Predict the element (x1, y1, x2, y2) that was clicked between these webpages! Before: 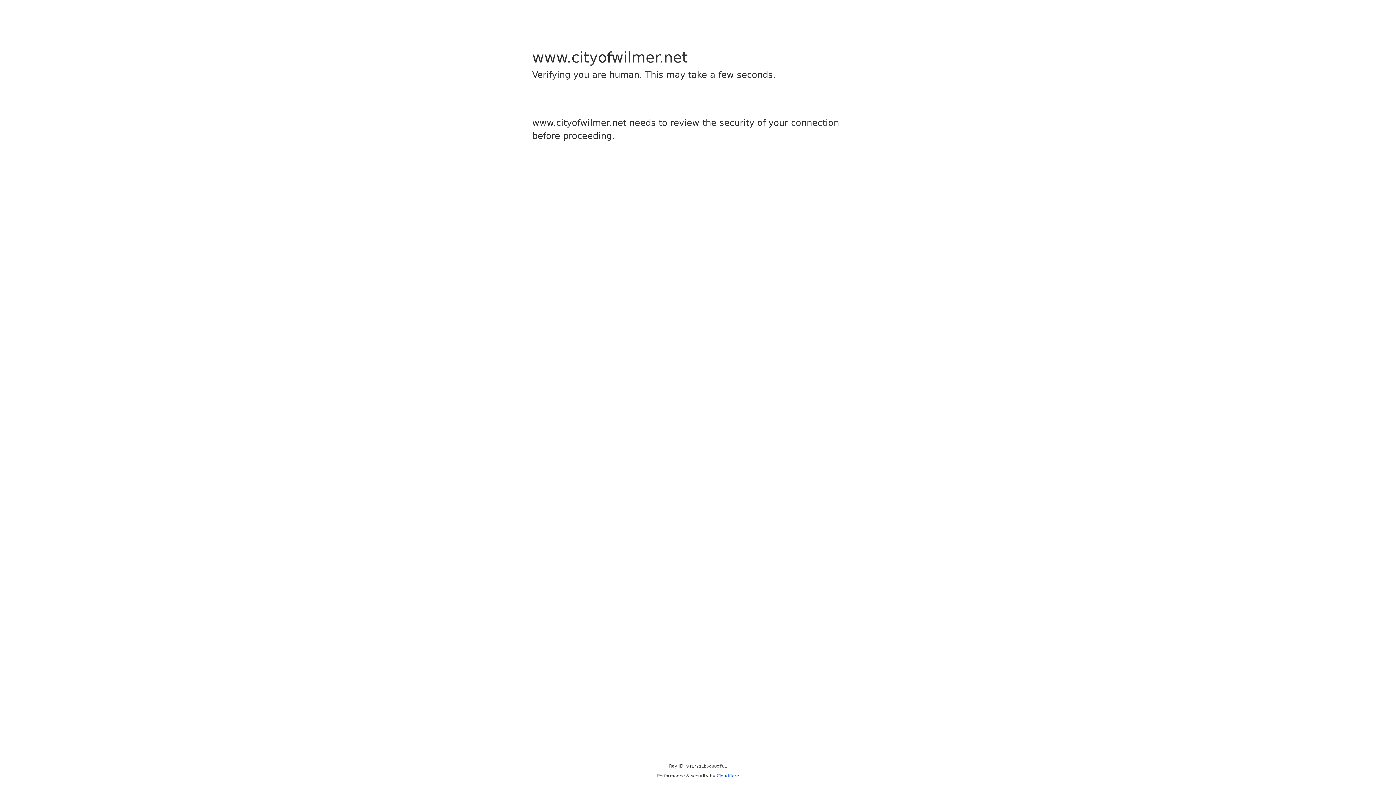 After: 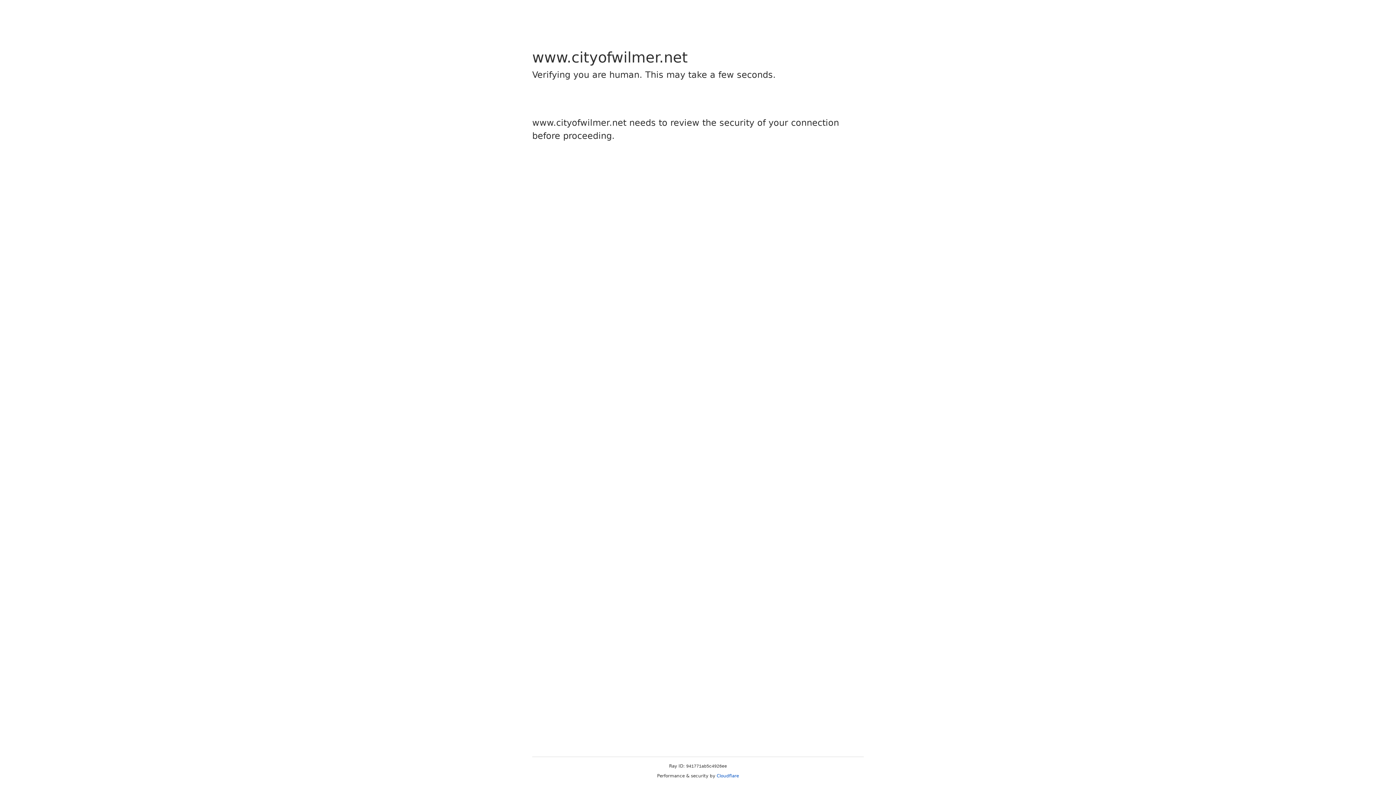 Action: bbox: (716, 773, 739, 778) label: Cloudflare